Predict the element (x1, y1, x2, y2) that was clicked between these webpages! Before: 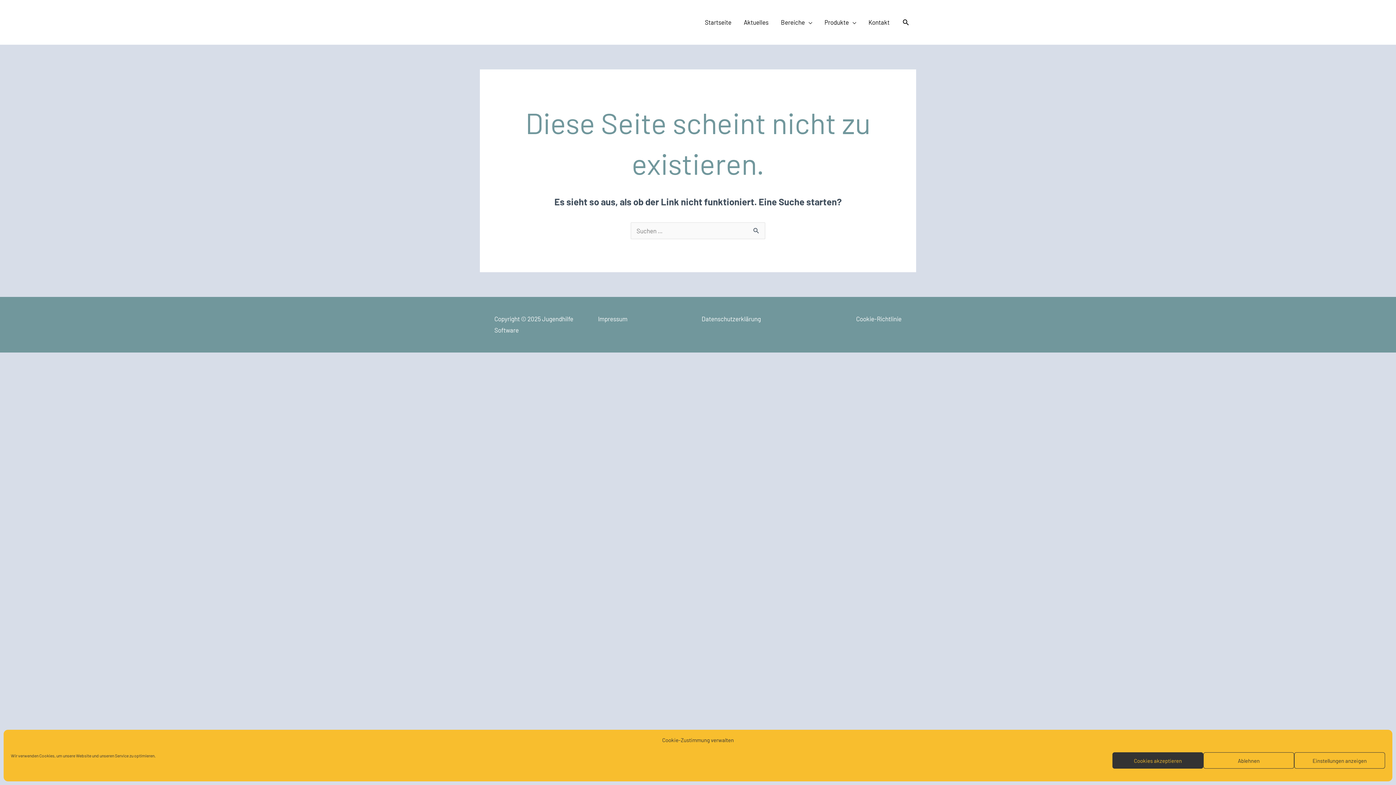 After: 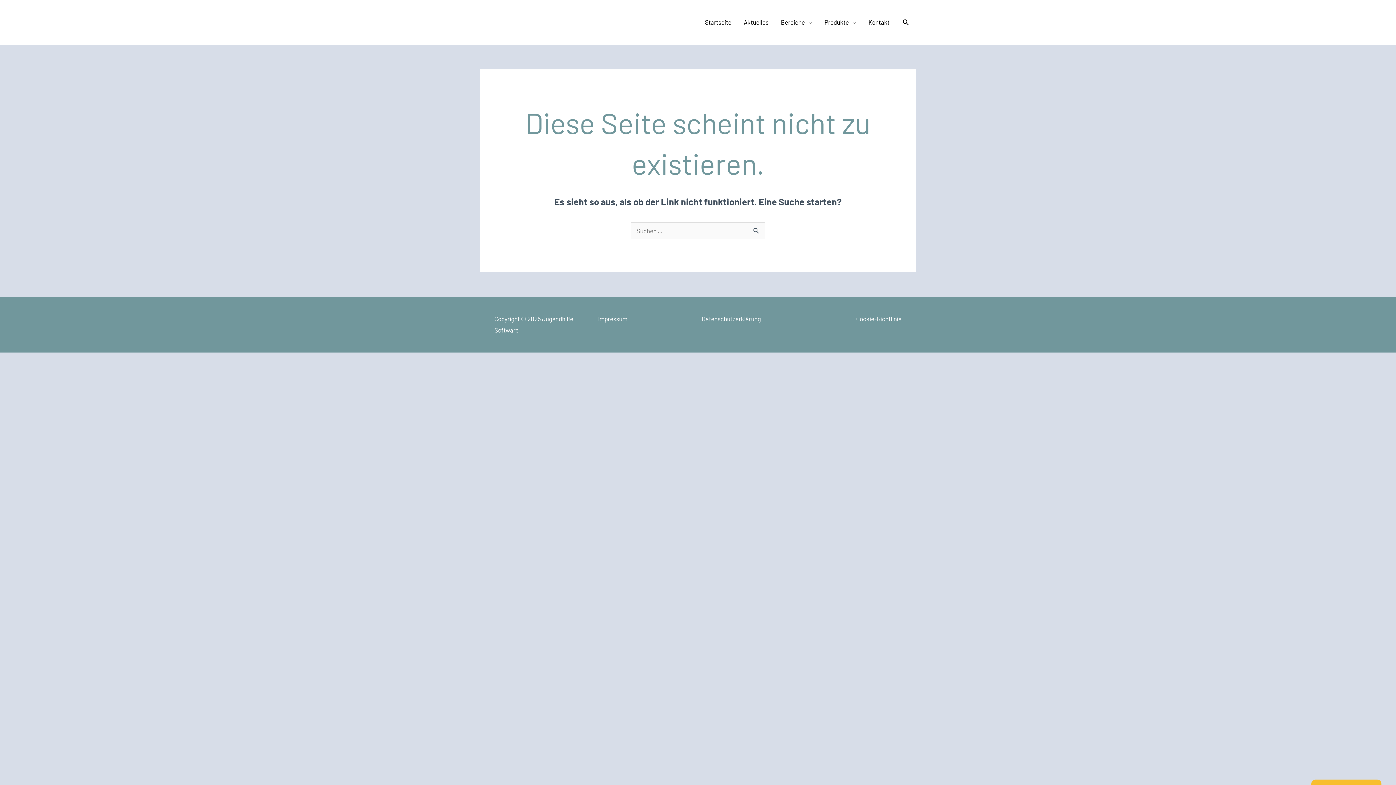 Action: bbox: (1112, 752, 1203, 769) label: Cookies akzeptieren